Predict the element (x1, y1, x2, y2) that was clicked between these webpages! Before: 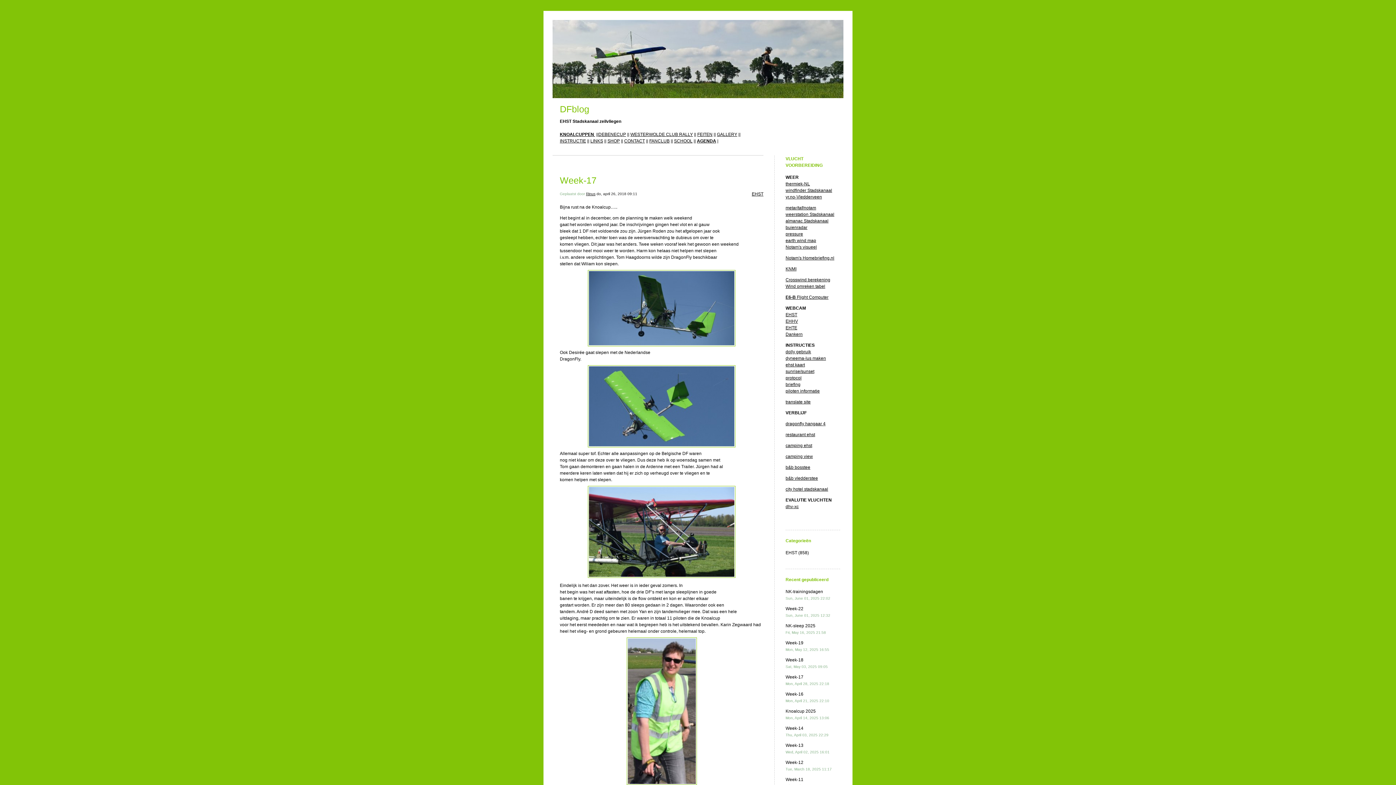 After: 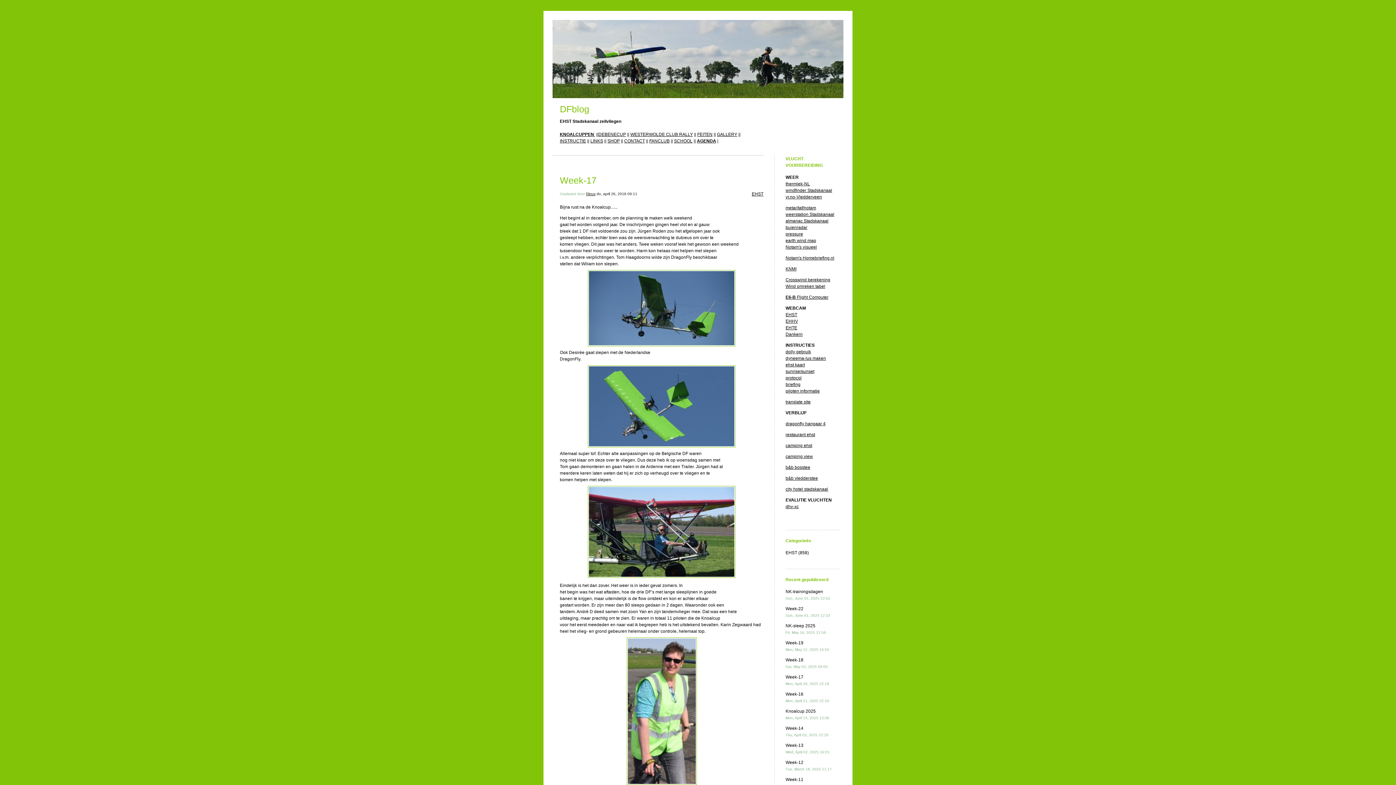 Action: label: E6-B Flight Computer bbox: (785, 294, 828, 300)